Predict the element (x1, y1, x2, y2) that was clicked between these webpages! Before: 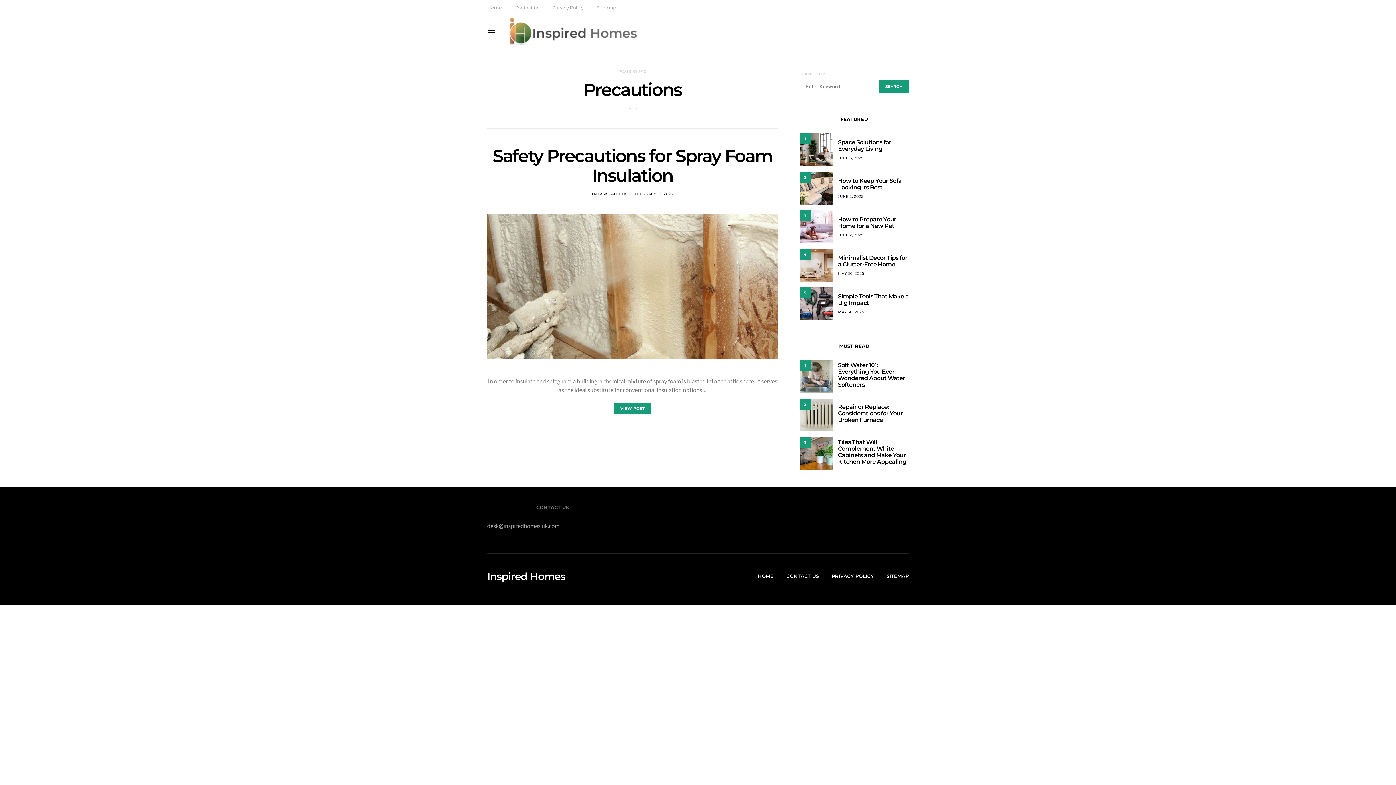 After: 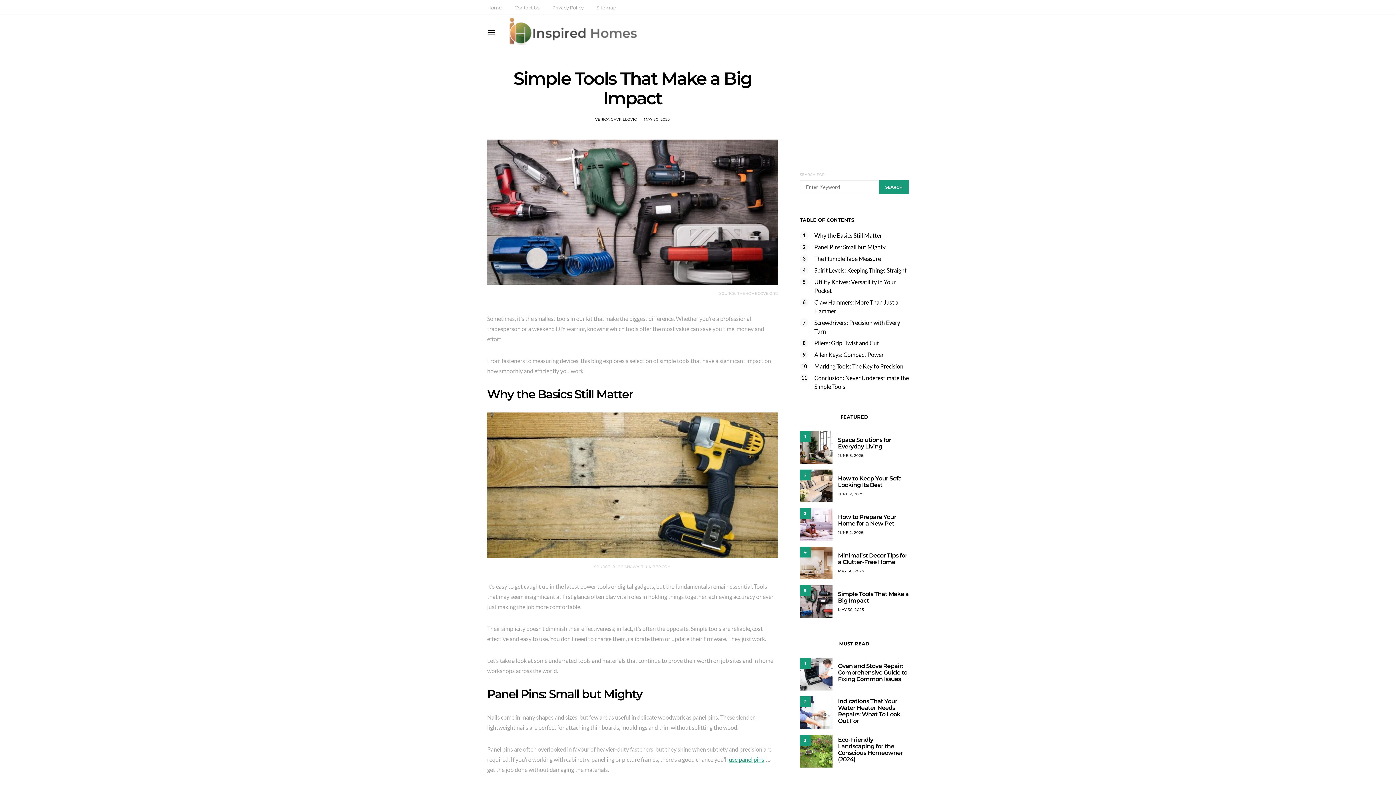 Action: label: 5 bbox: (800, 287, 832, 320)